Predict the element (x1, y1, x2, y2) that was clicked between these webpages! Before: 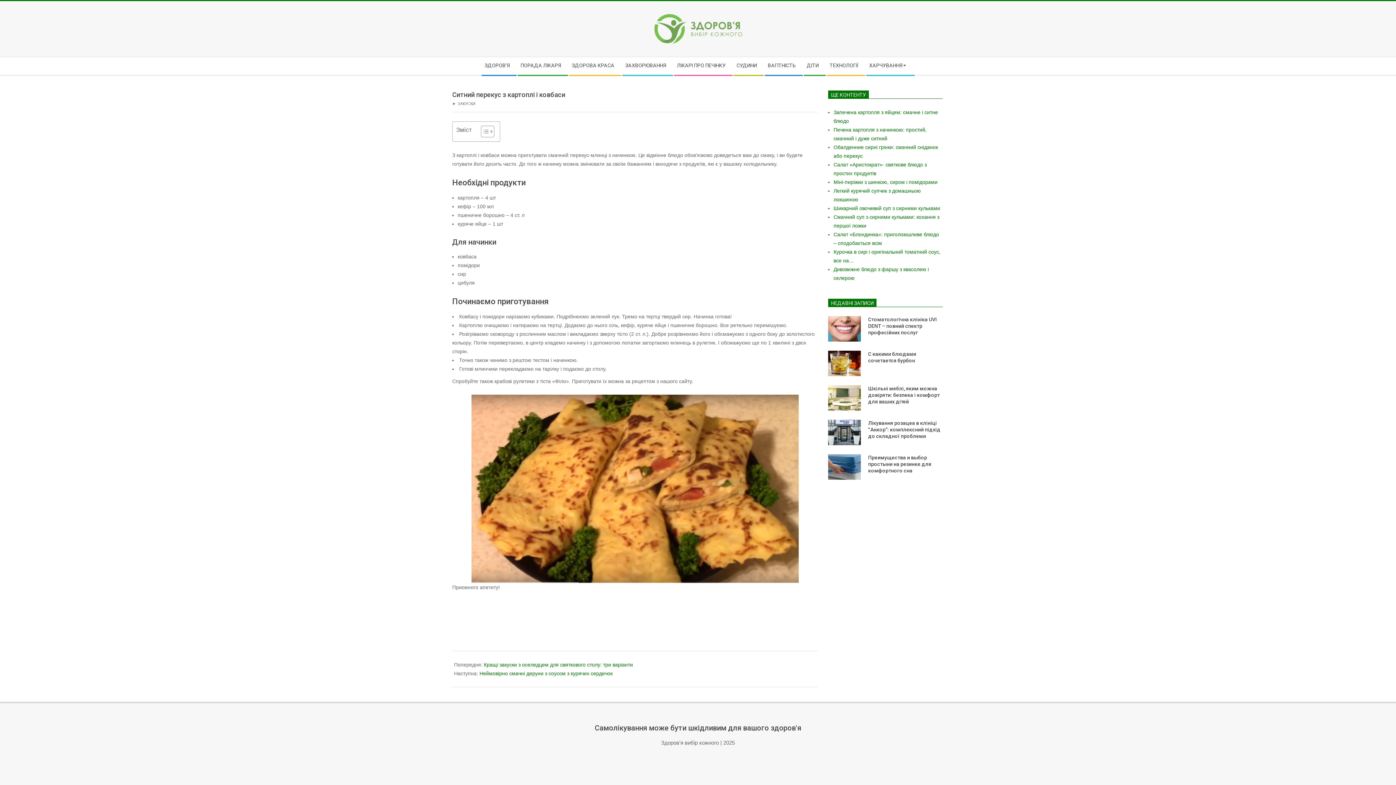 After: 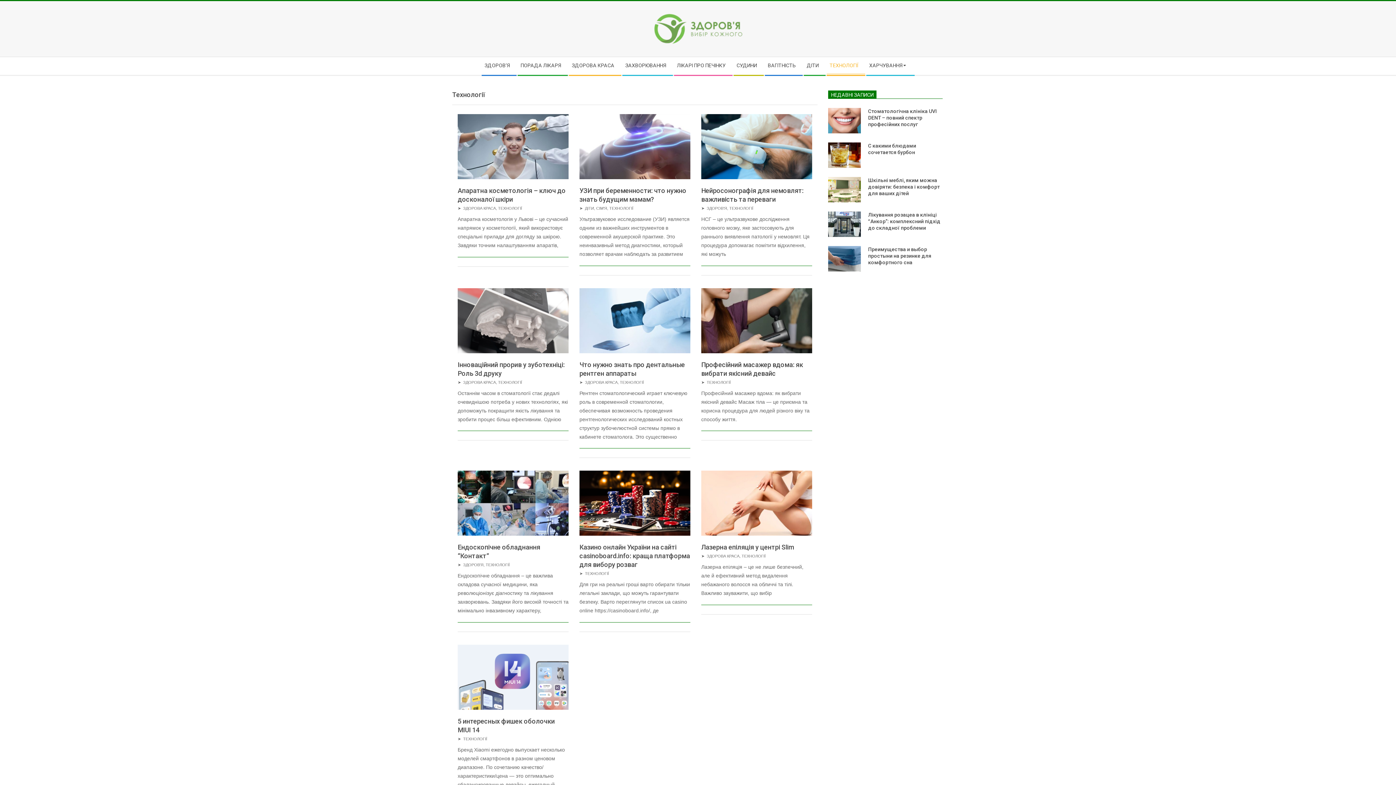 Action: bbox: (826, 57, 865, 74) label: ТЕХНОЛОГІЇ